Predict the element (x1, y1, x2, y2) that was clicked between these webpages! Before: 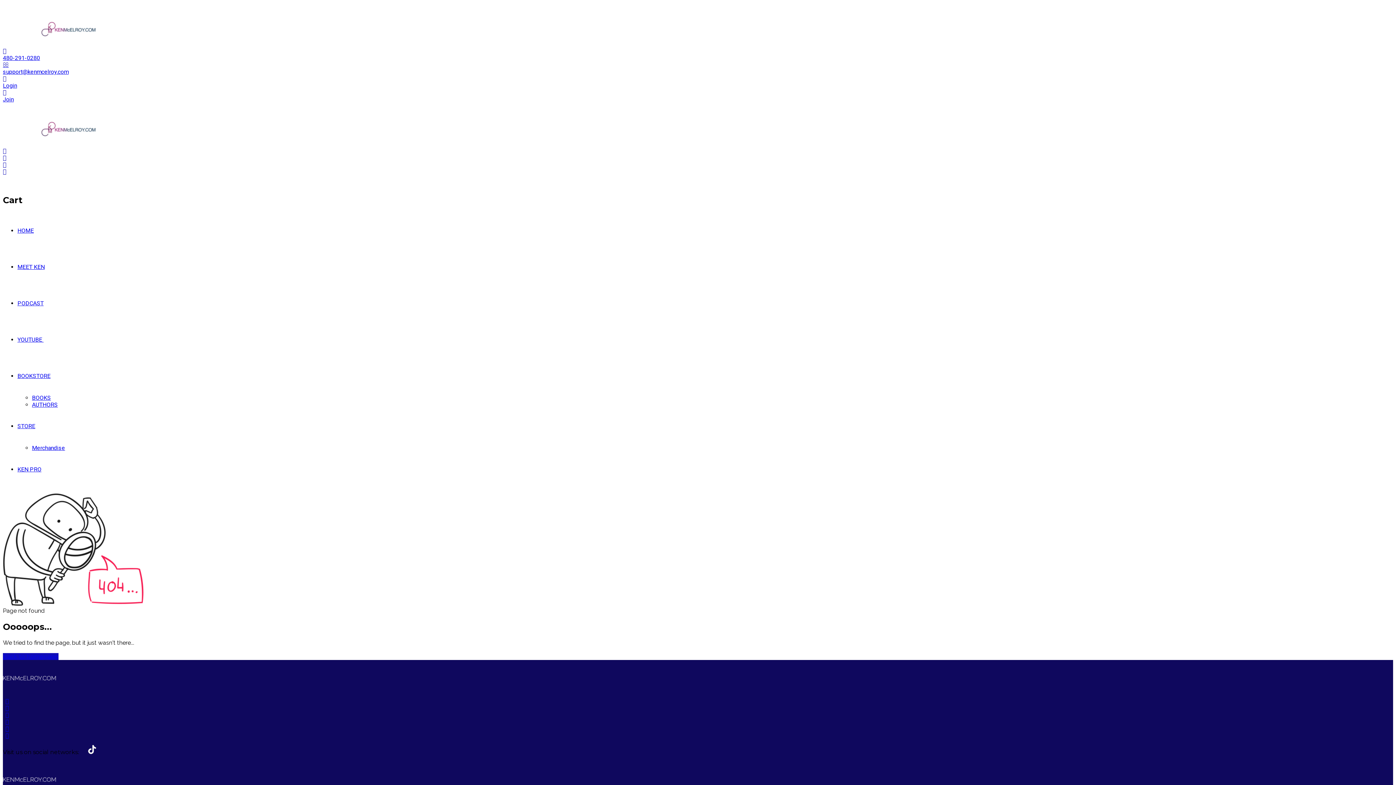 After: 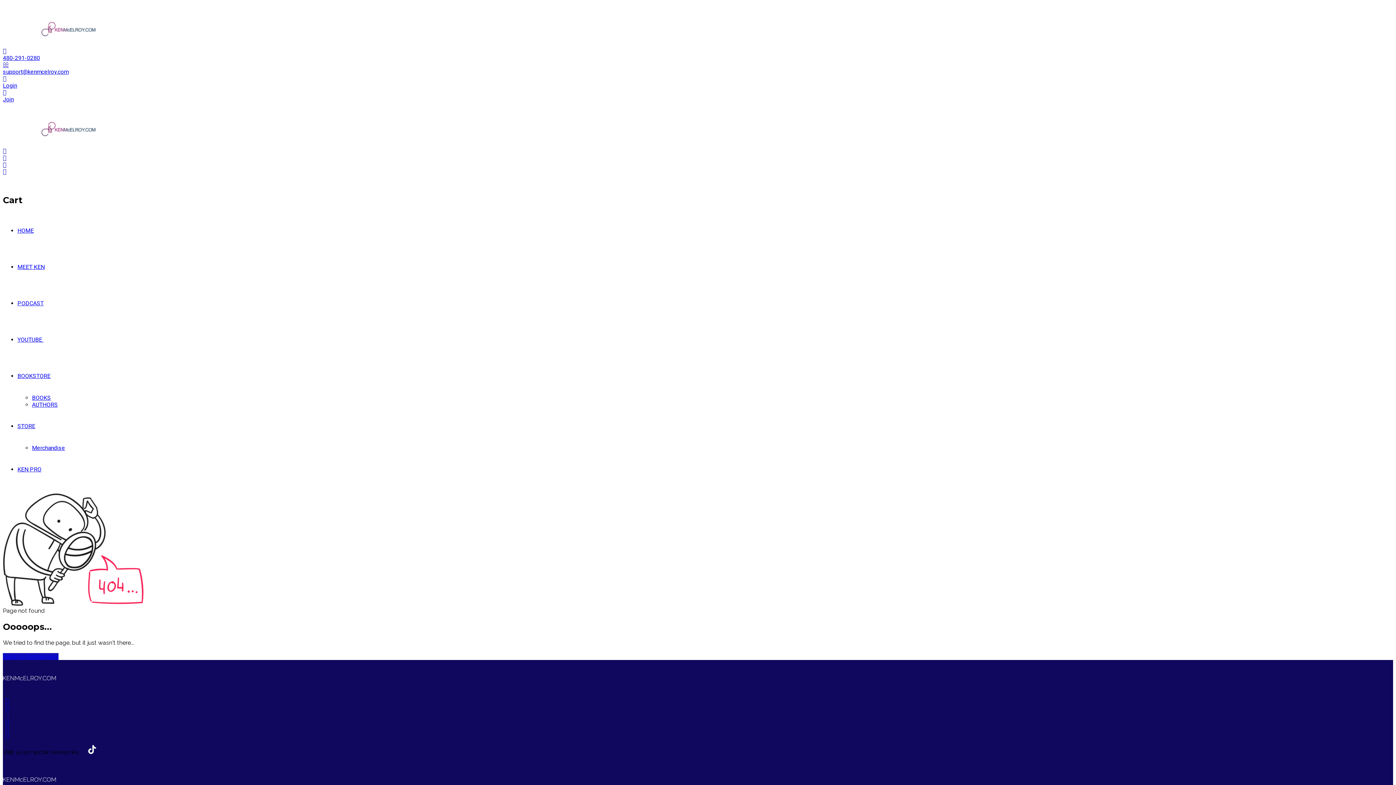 Action: bbox: (5, 711, 9, 718)